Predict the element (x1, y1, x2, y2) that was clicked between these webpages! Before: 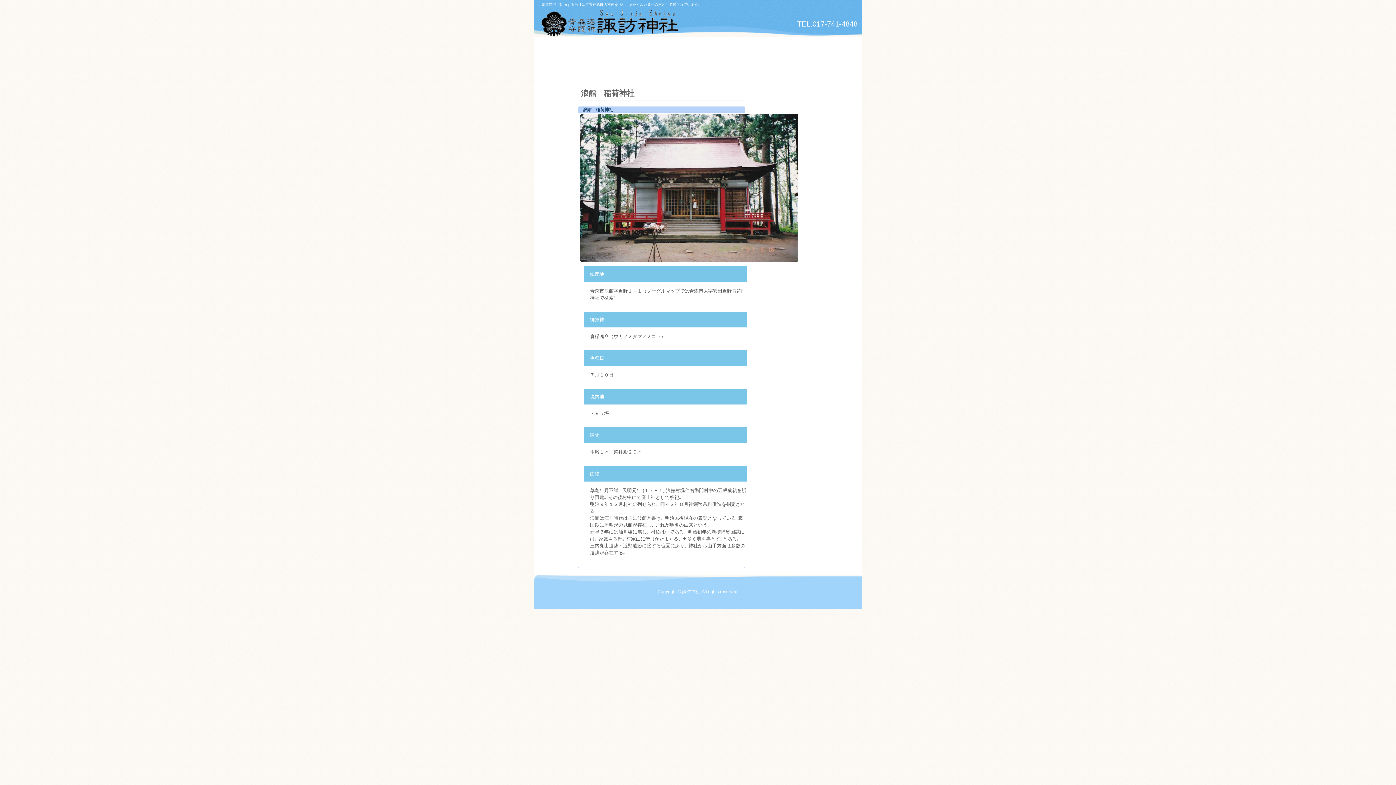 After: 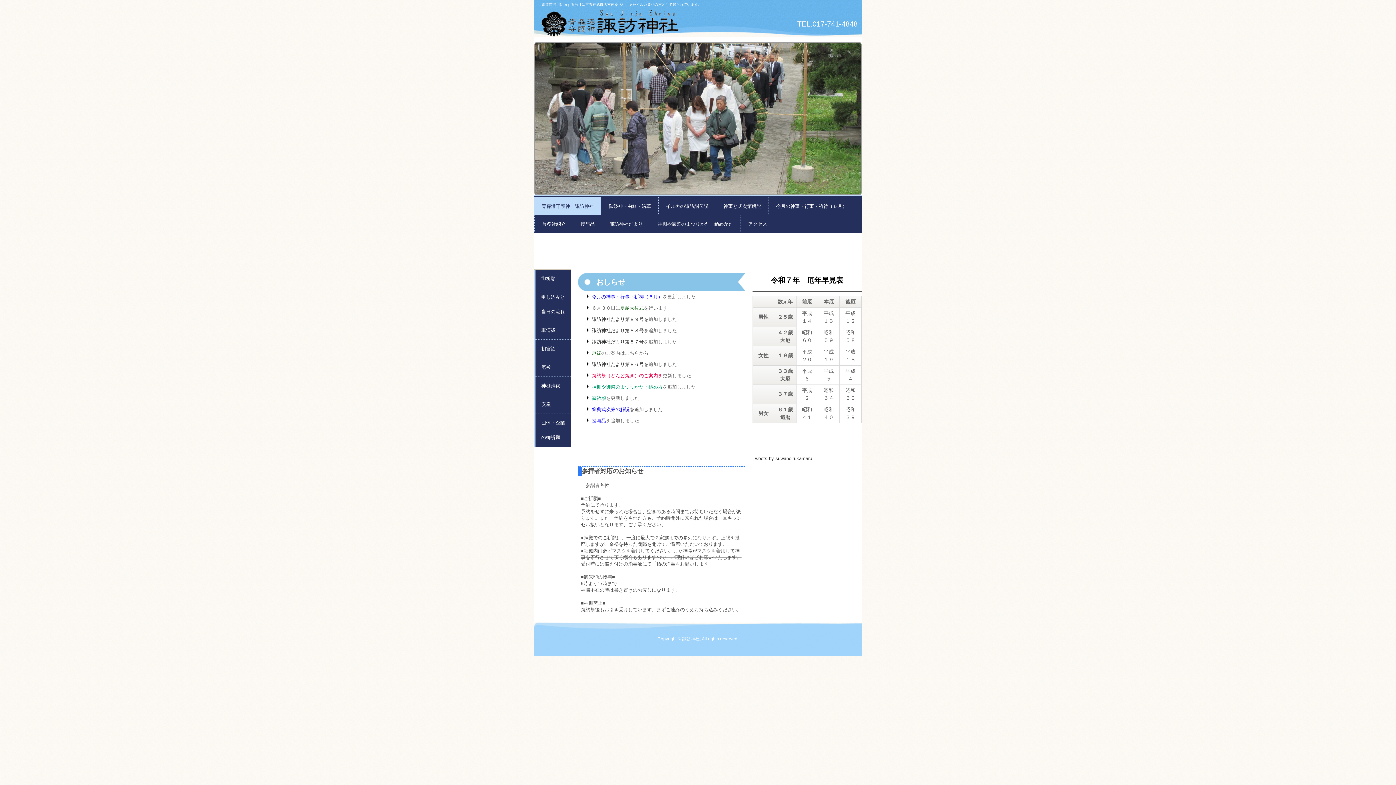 Action: label: 青森港守護神　諏訪神社 bbox: (538, 7, 694, 36)